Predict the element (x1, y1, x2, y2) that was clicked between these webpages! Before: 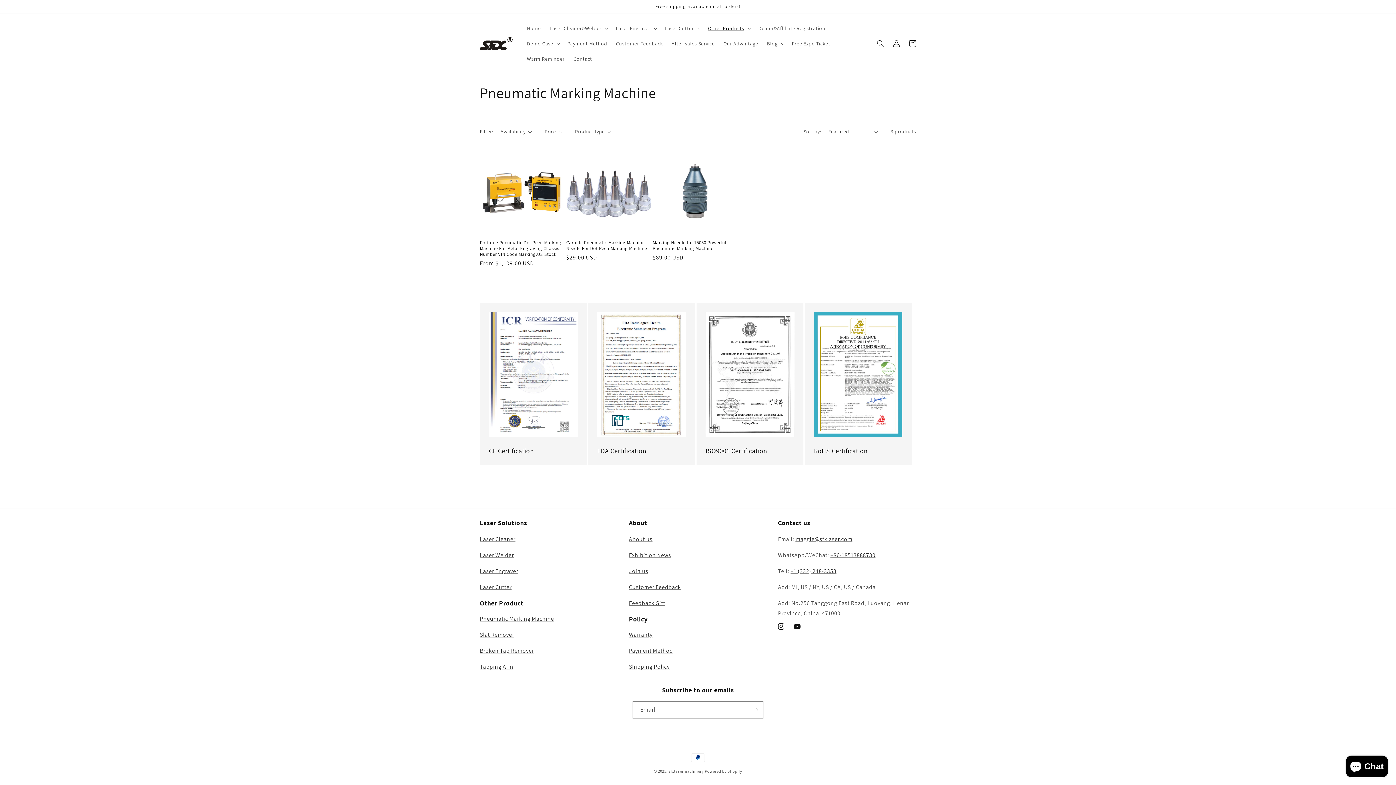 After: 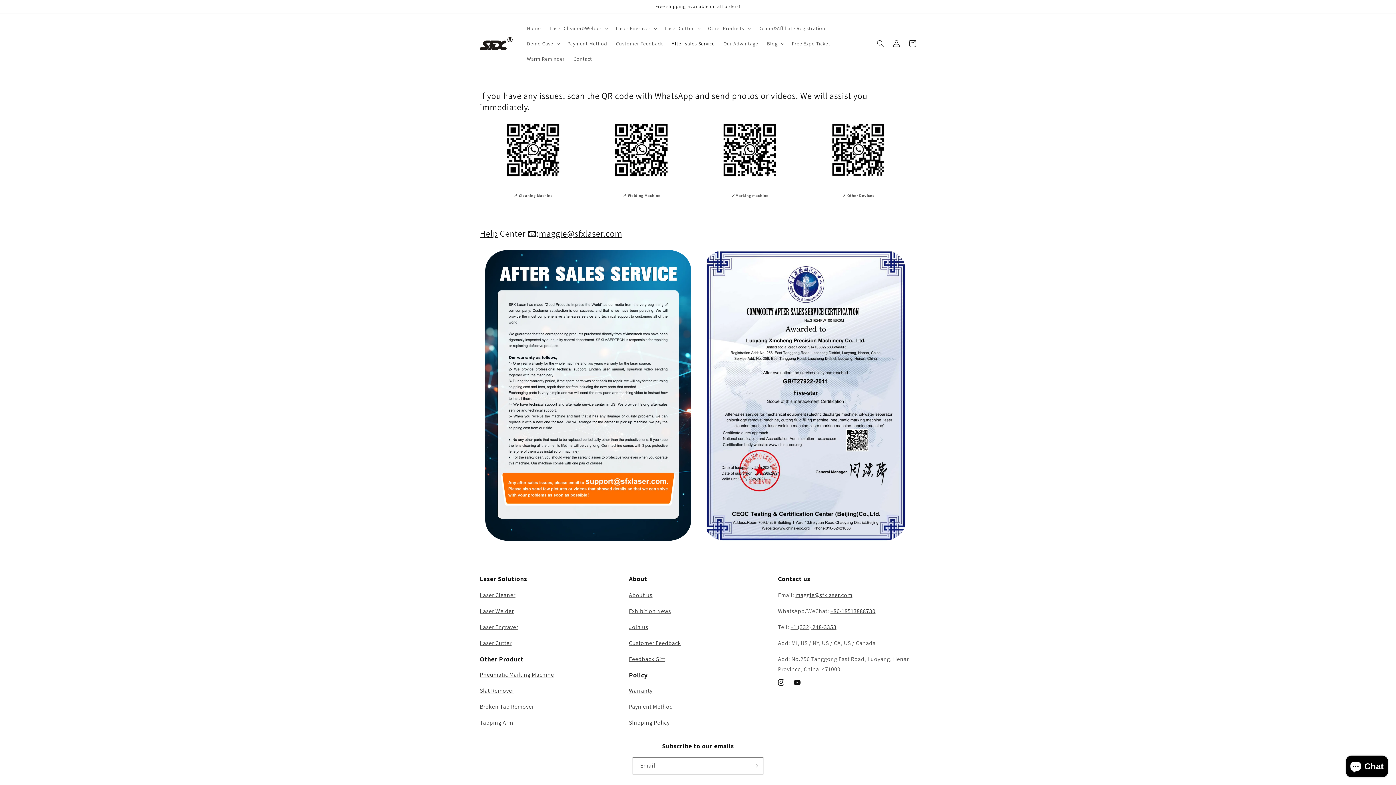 Action: label: Warranty bbox: (629, 631, 652, 638)